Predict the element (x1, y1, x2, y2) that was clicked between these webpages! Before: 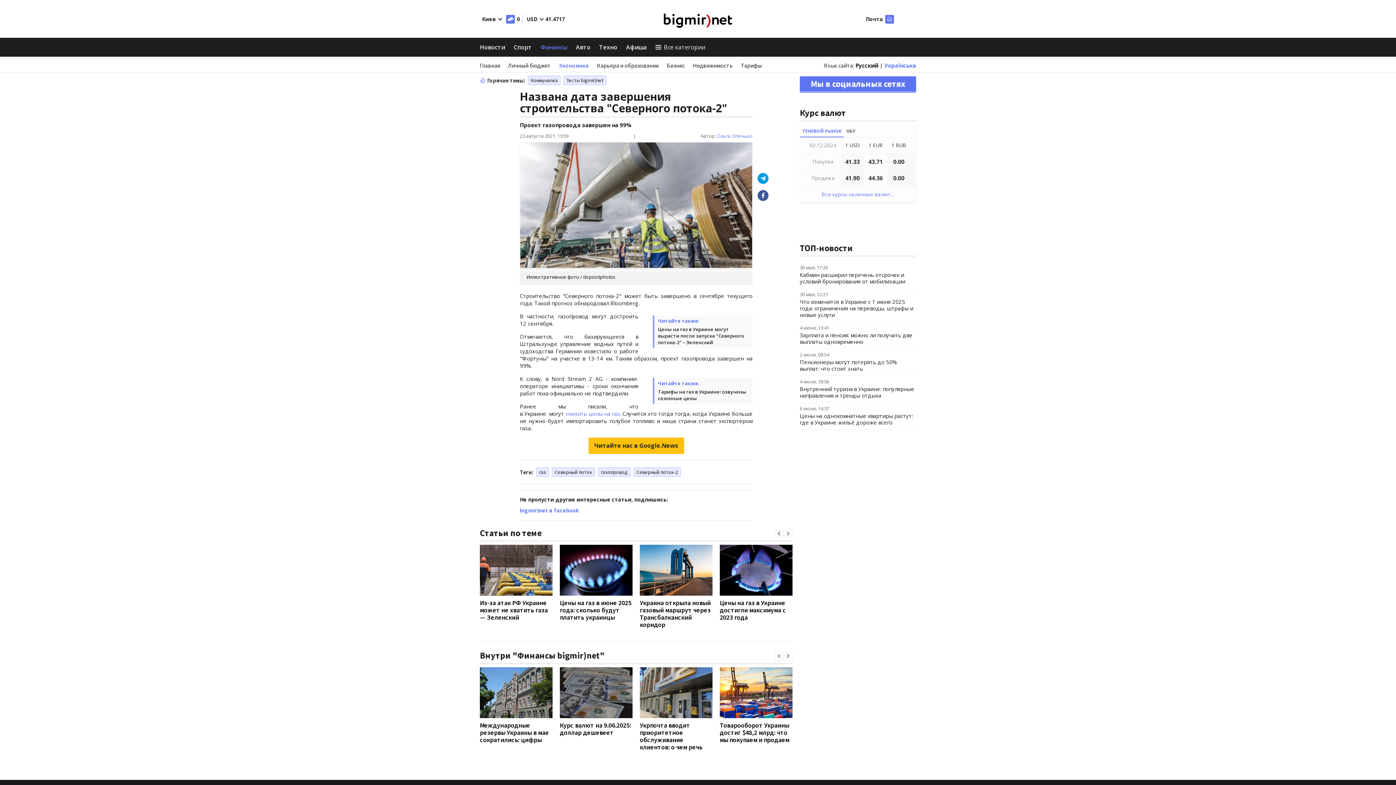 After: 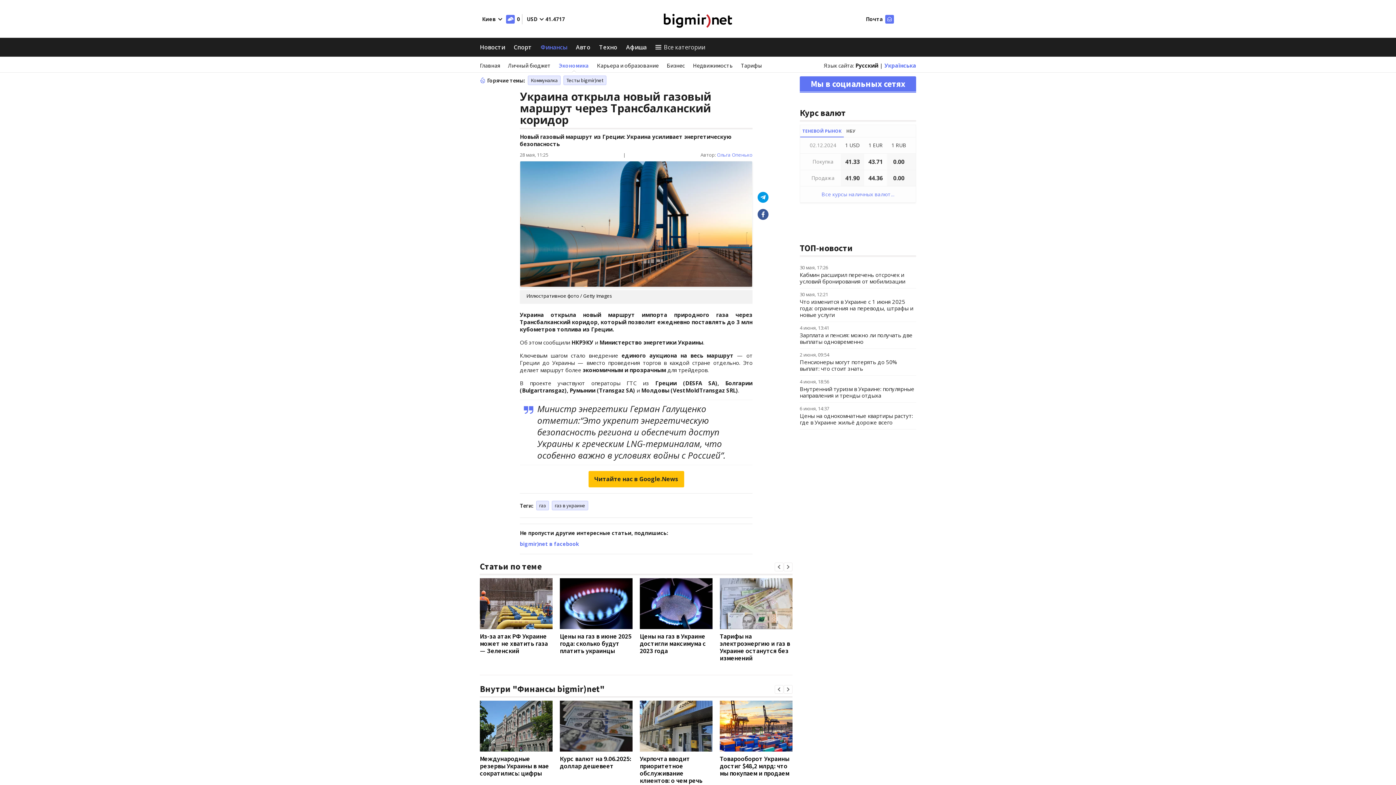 Action: label: Украина открыла новый газовый маршрут через Трансбалканский коридор bbox: (640, 598, 710, 629)